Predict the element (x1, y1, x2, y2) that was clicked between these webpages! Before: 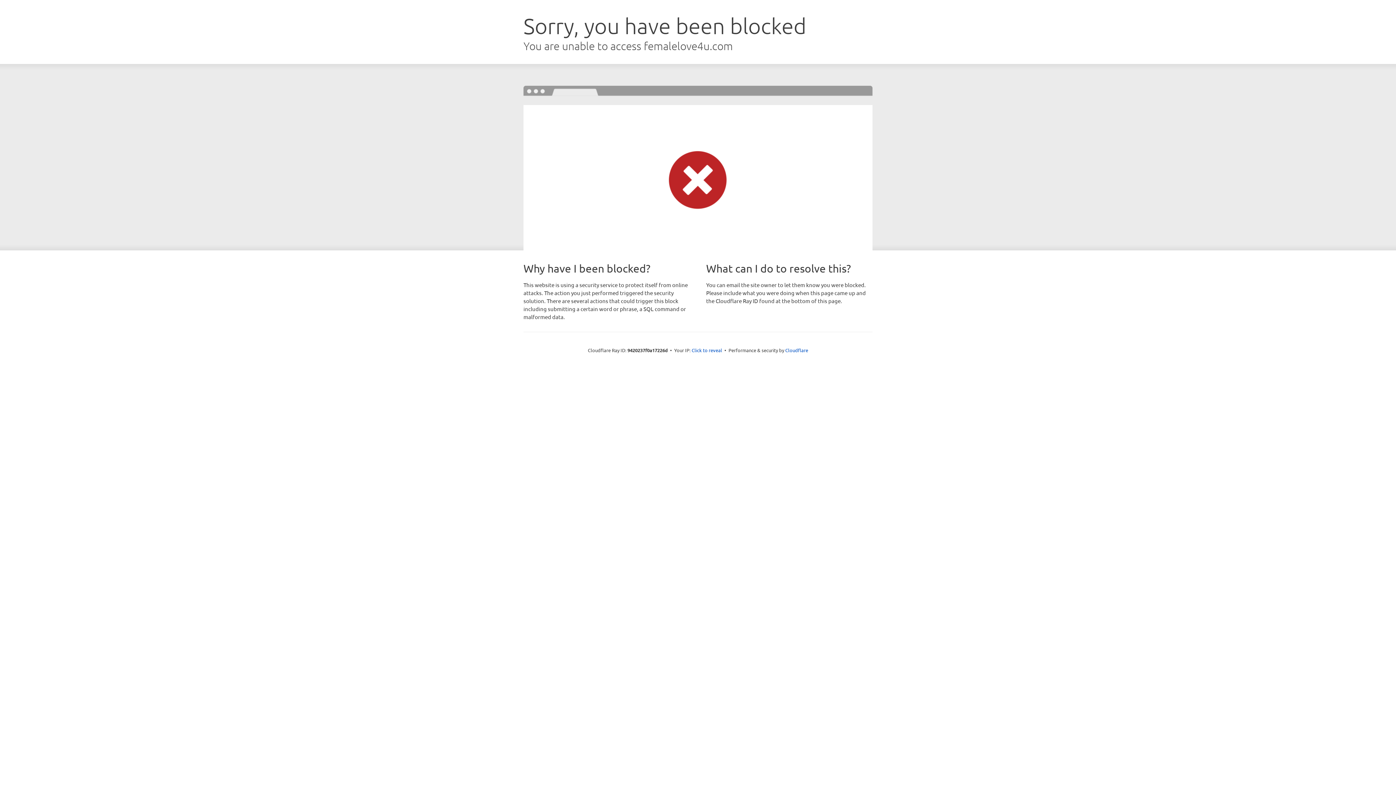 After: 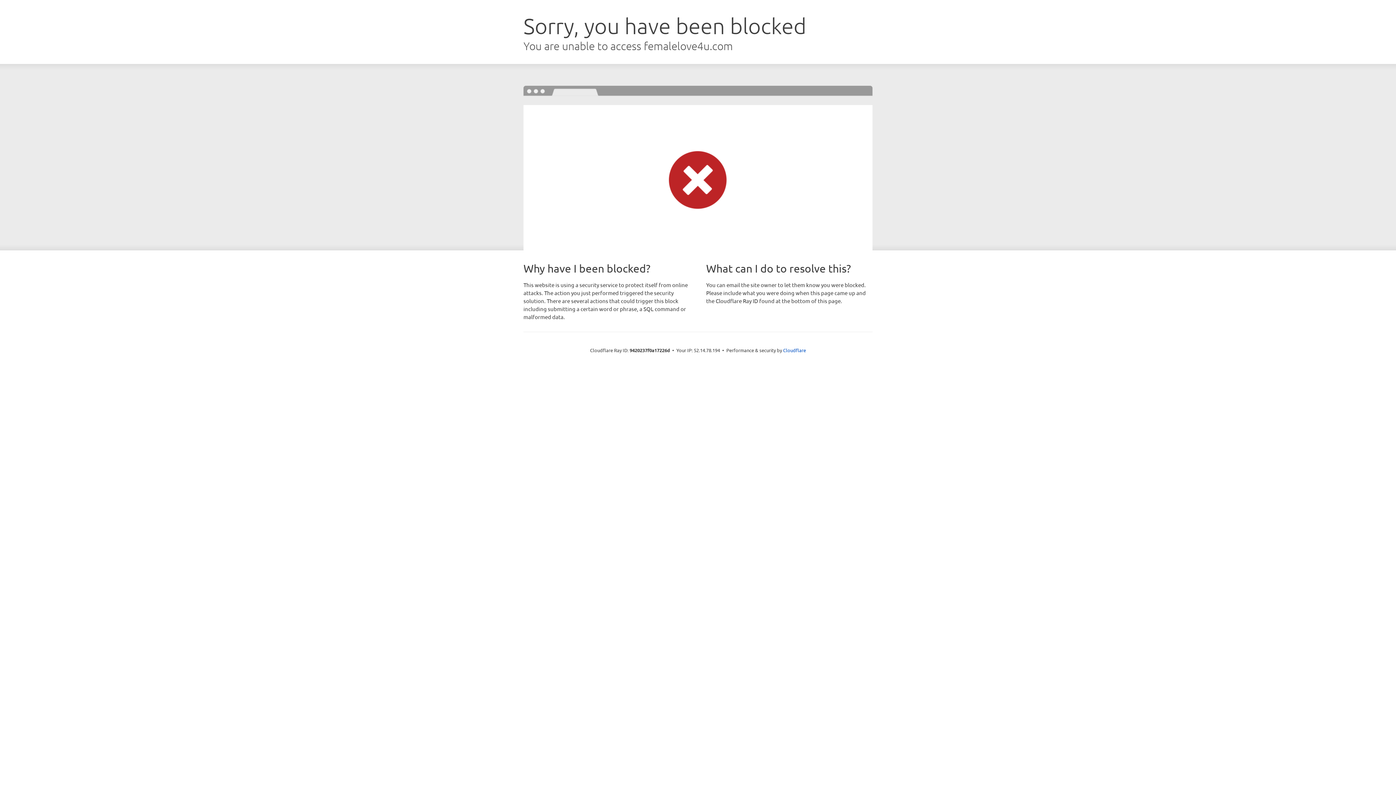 Action: bbox: (691, 346, 722, 353) label: Click to reveal